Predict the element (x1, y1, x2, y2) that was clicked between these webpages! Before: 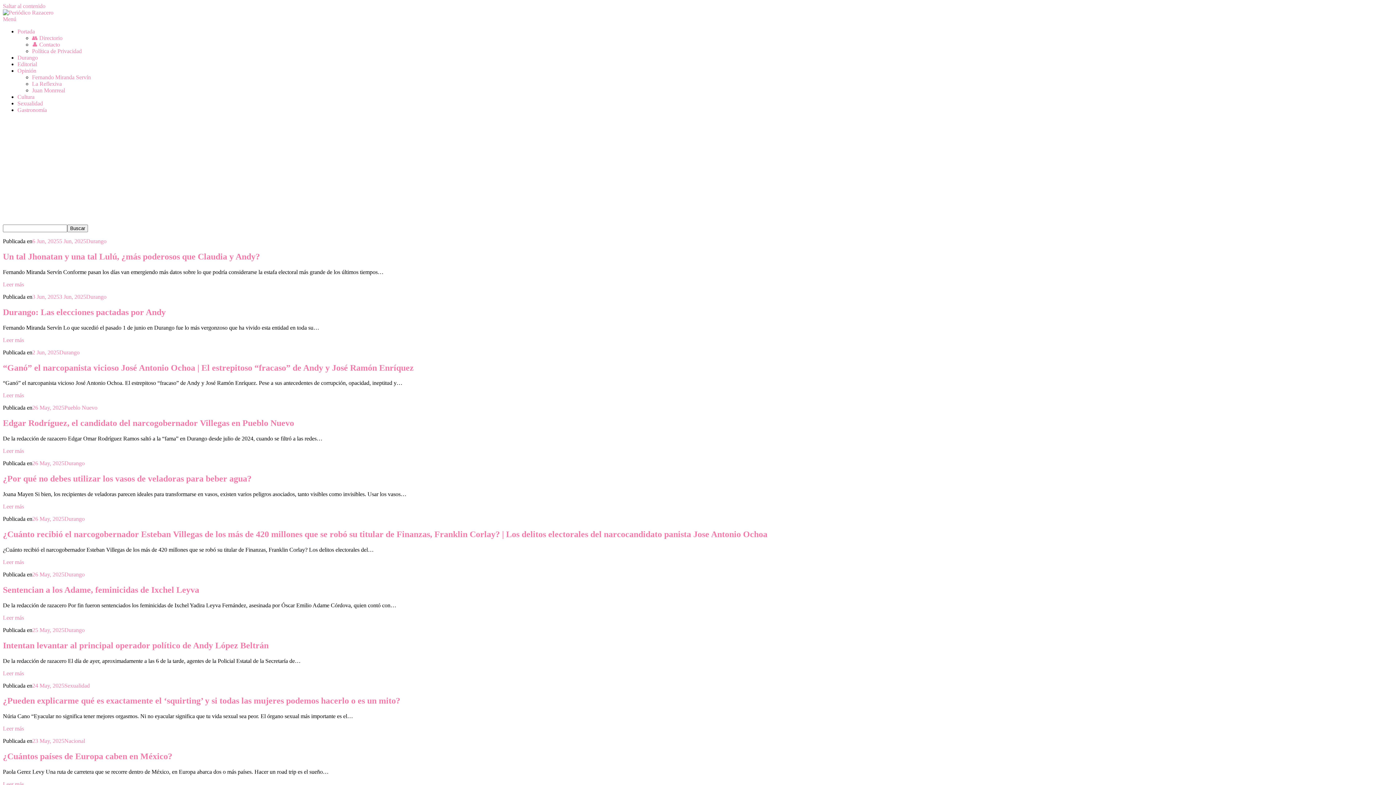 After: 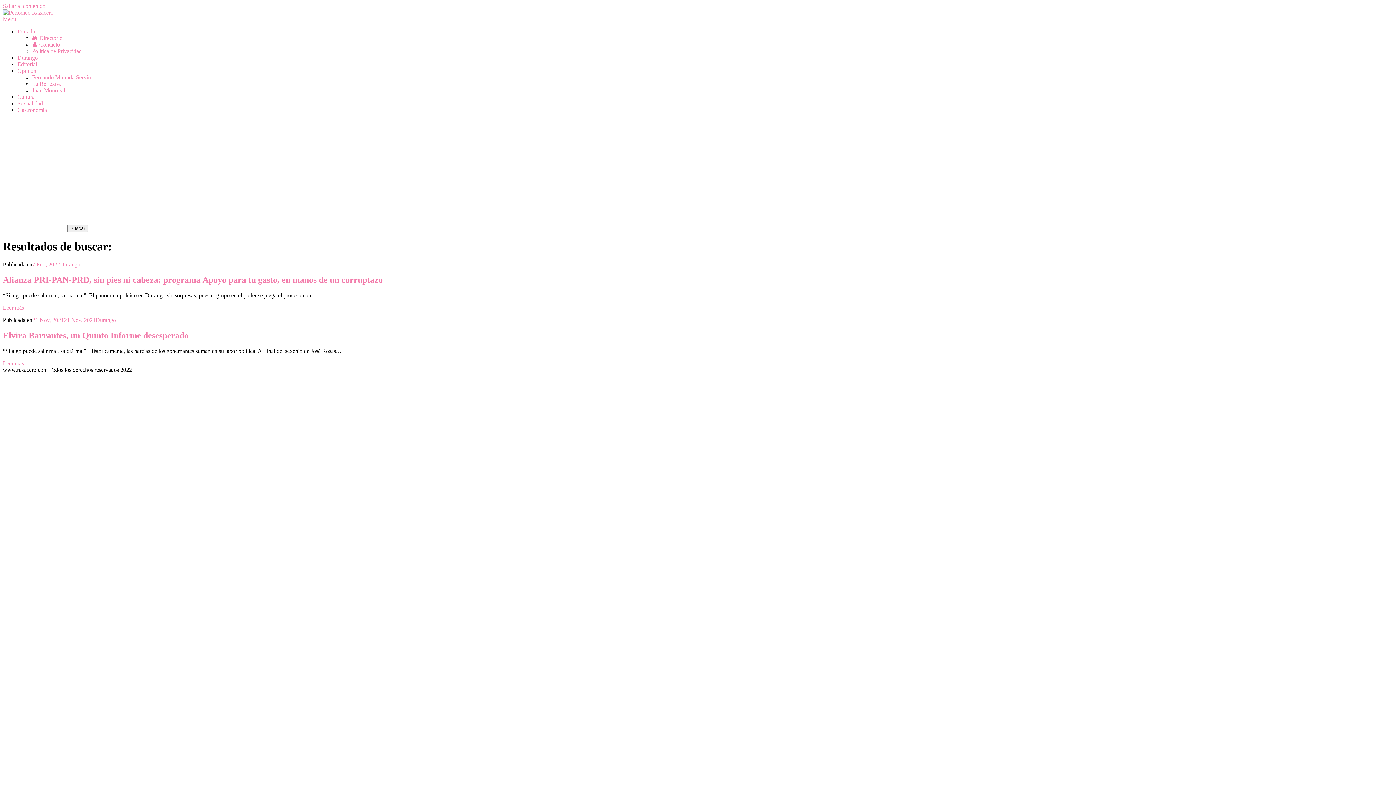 Action: bbox: (32, 80, 61, 86) label: La Reflexiva